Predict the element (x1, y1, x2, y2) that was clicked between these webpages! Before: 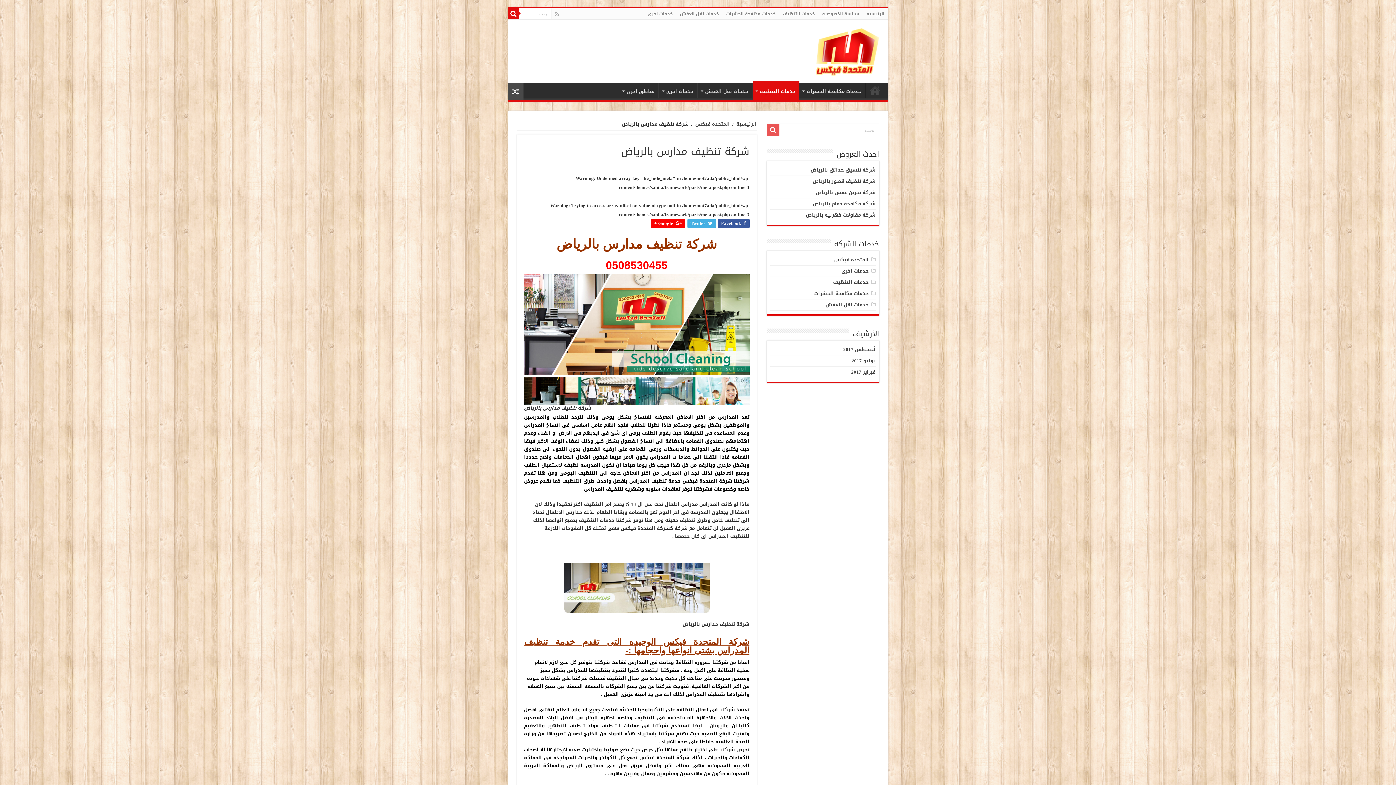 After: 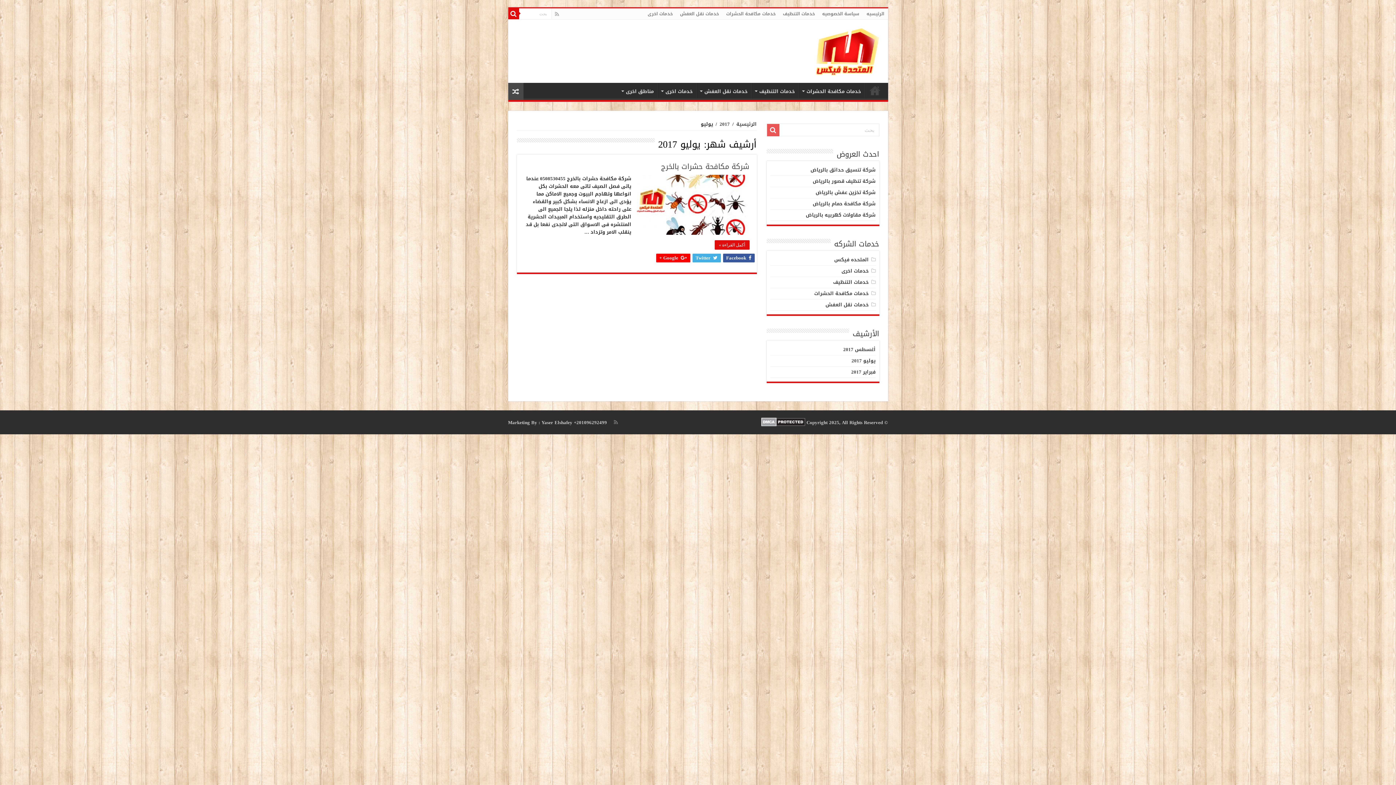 Action: bbox: (851, 356, 875, 365) label: يوليو 2017